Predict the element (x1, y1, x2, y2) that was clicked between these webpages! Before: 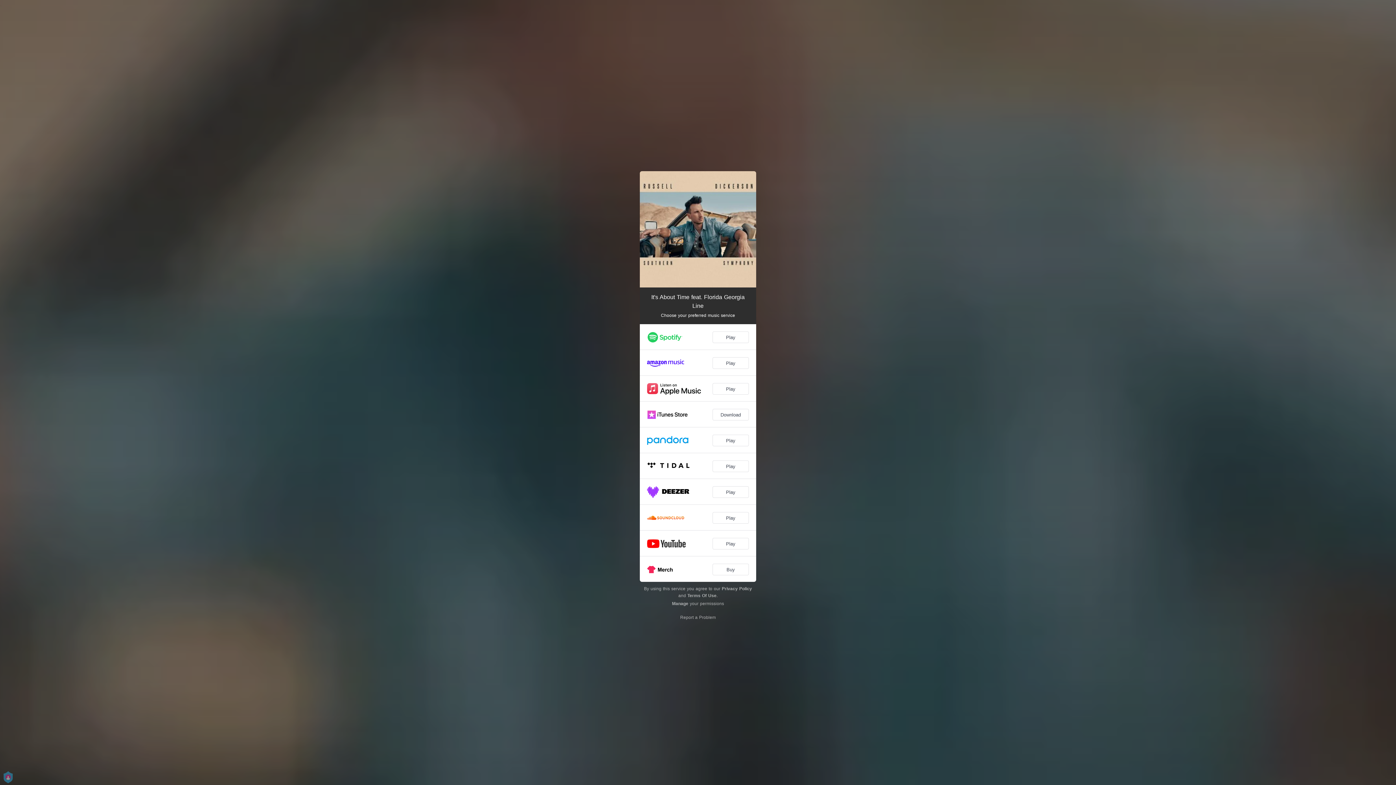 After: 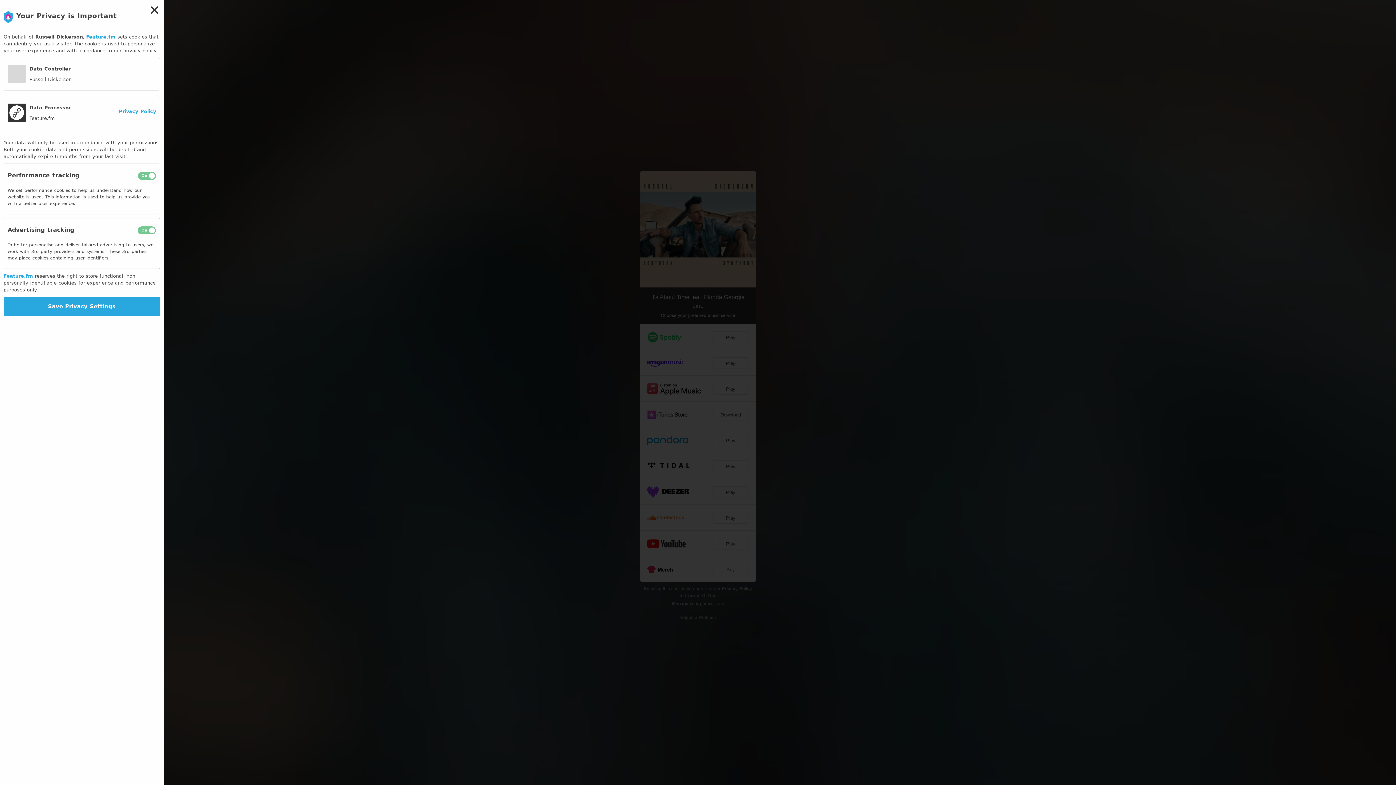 Action: label: Manage bbox: (672, 601, 688, 606)